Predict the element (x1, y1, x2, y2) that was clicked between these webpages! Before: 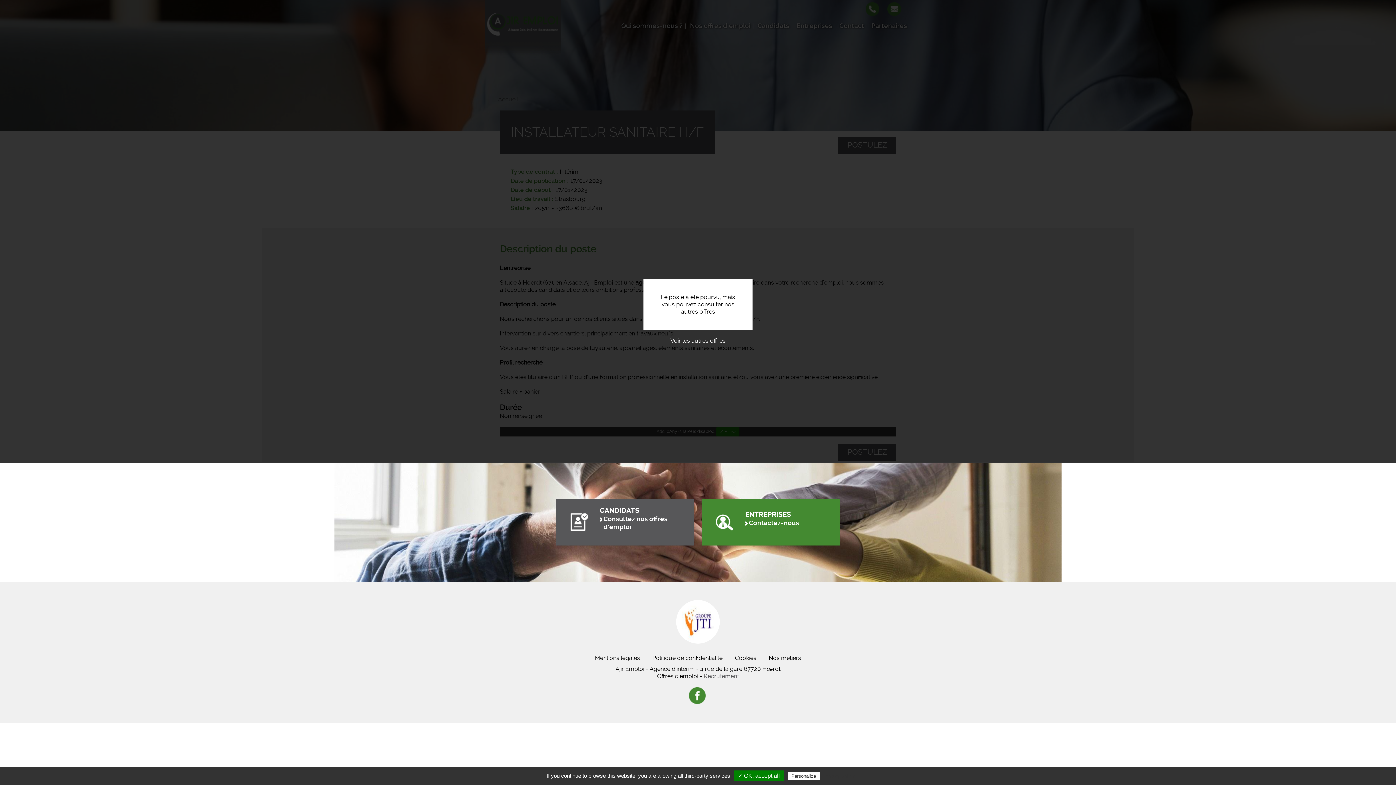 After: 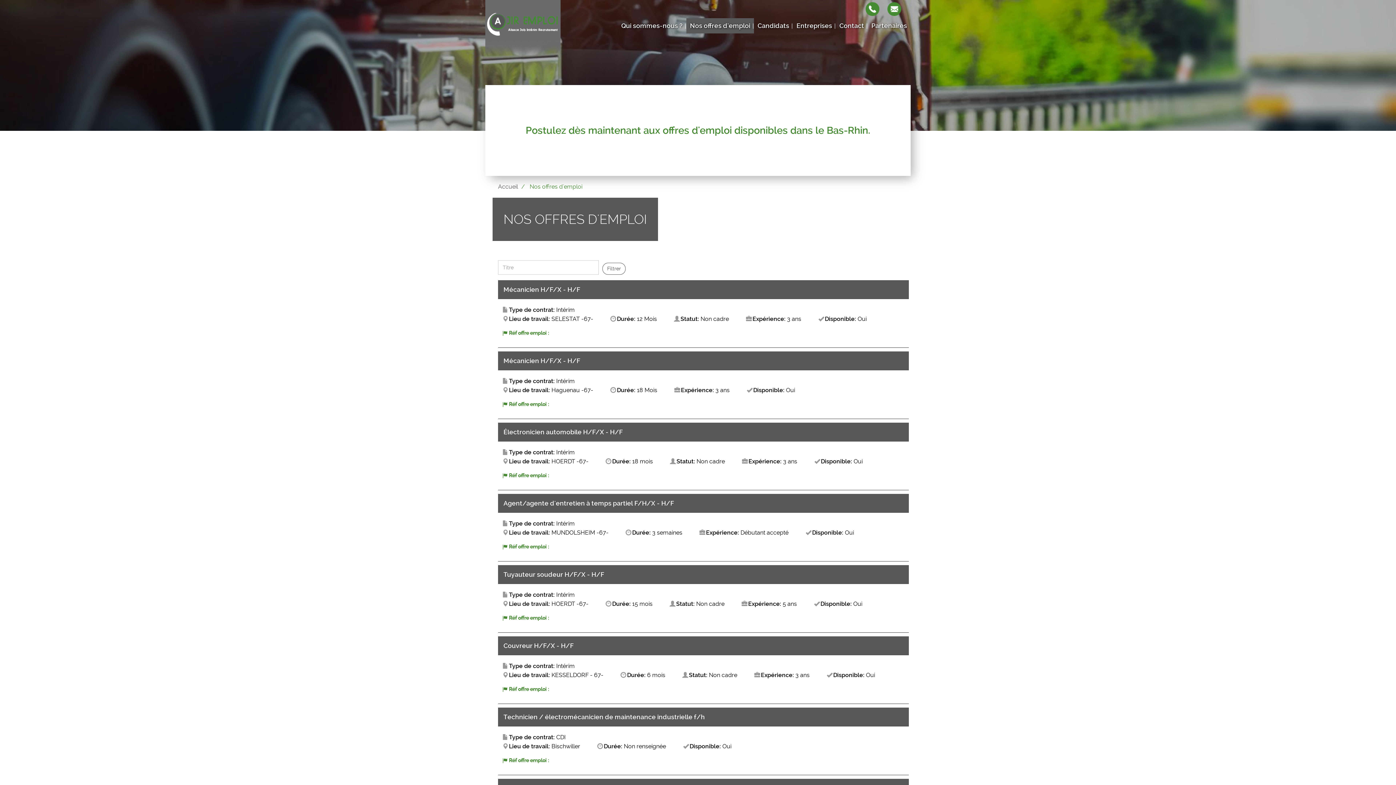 Action: label: Voir les autres offres bbox: (663, 330, 733, 352)